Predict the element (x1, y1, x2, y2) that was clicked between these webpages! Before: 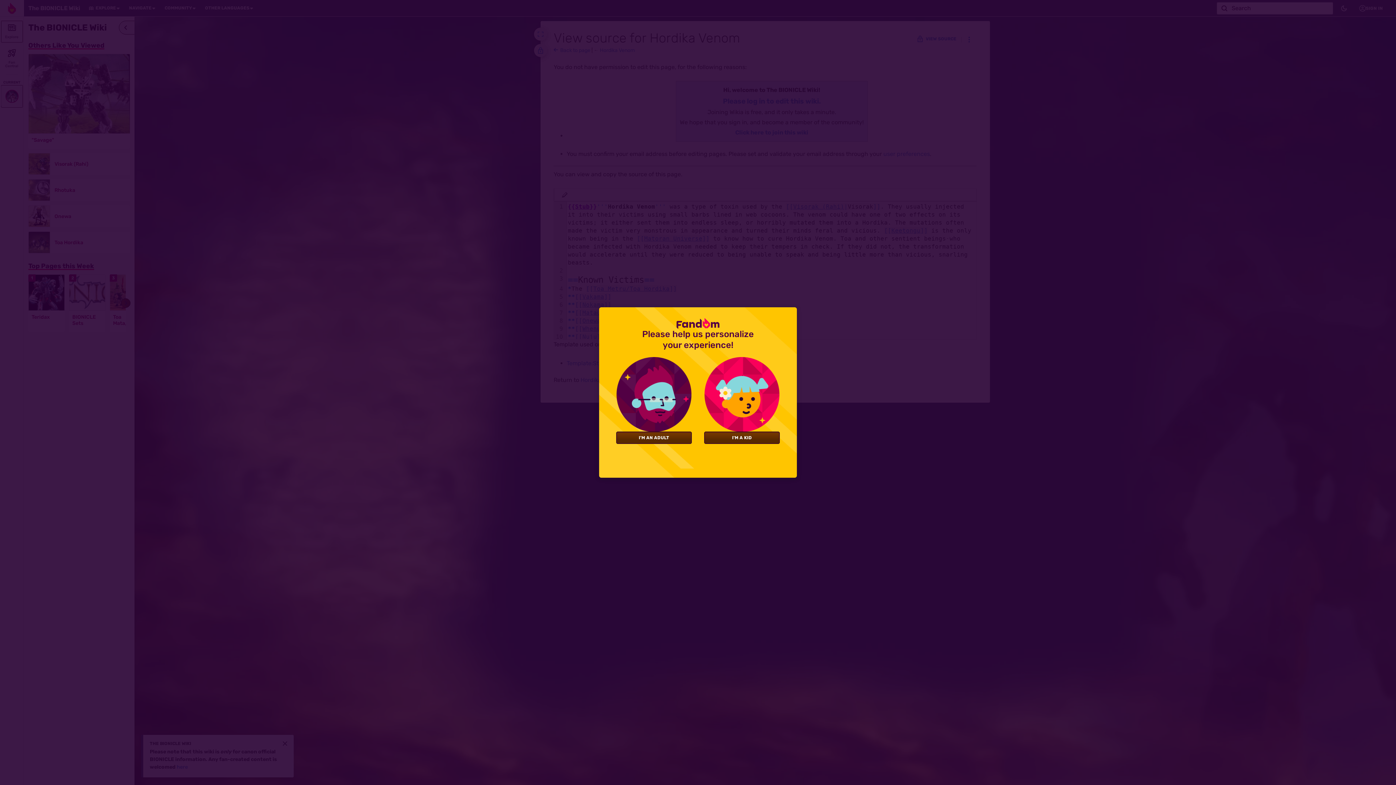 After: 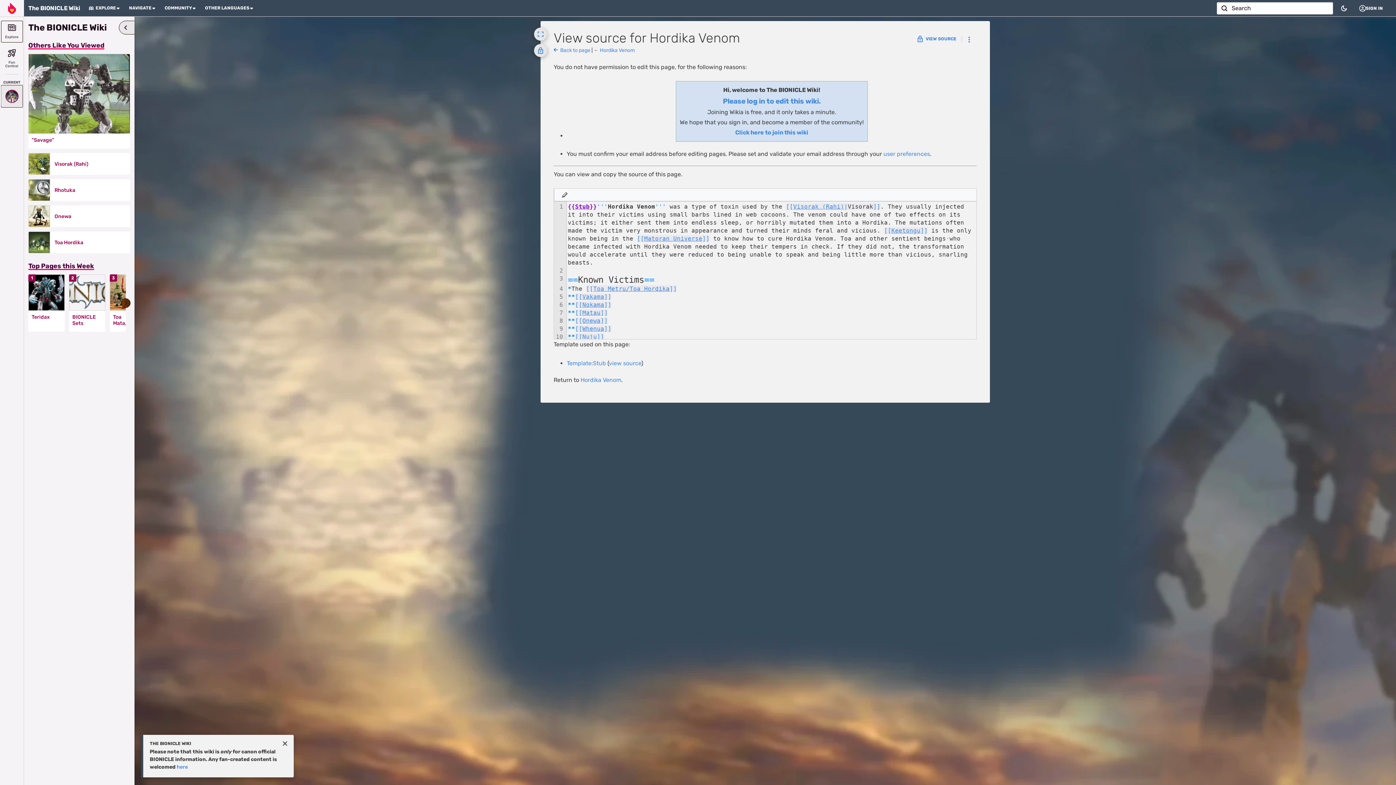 Action: label: I'M A KID bbox: (704, 432, 779, 443)